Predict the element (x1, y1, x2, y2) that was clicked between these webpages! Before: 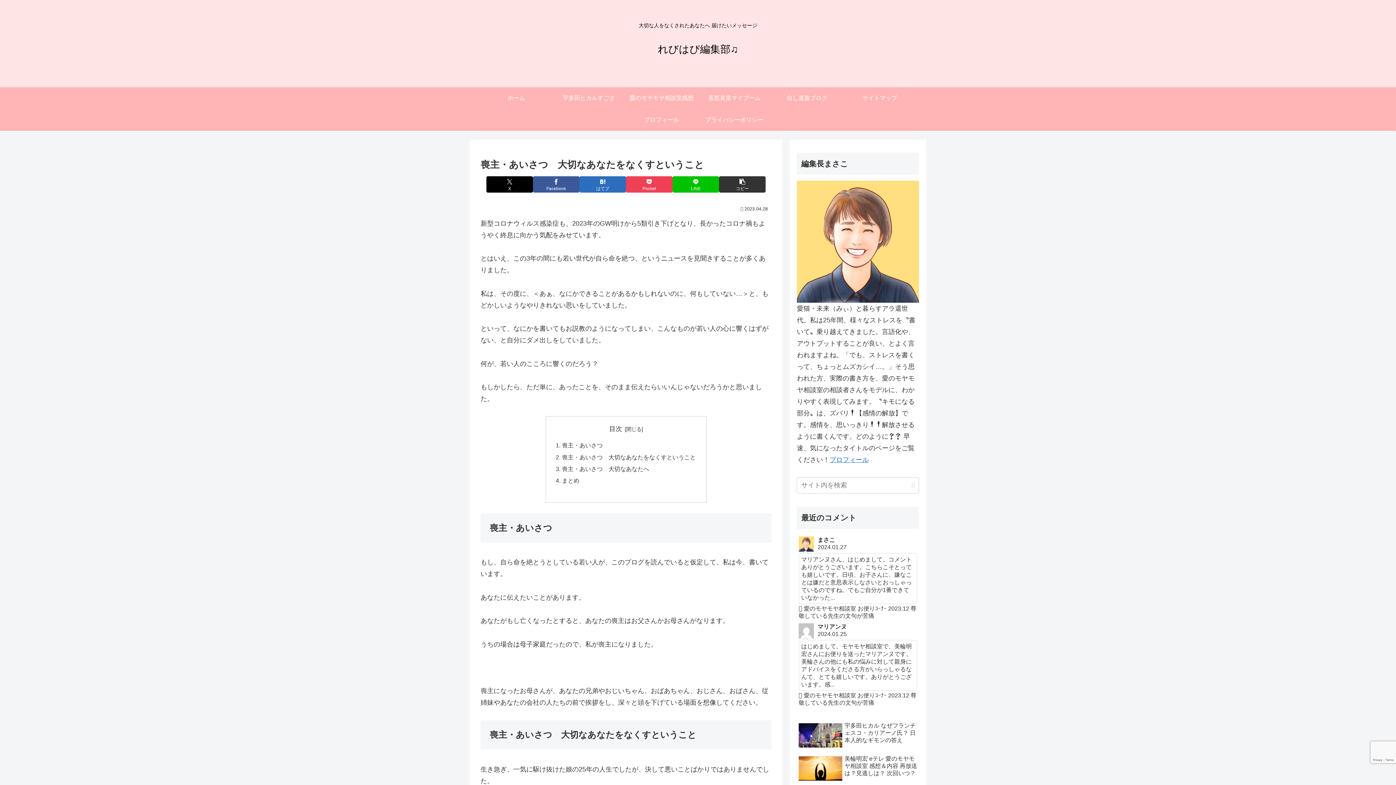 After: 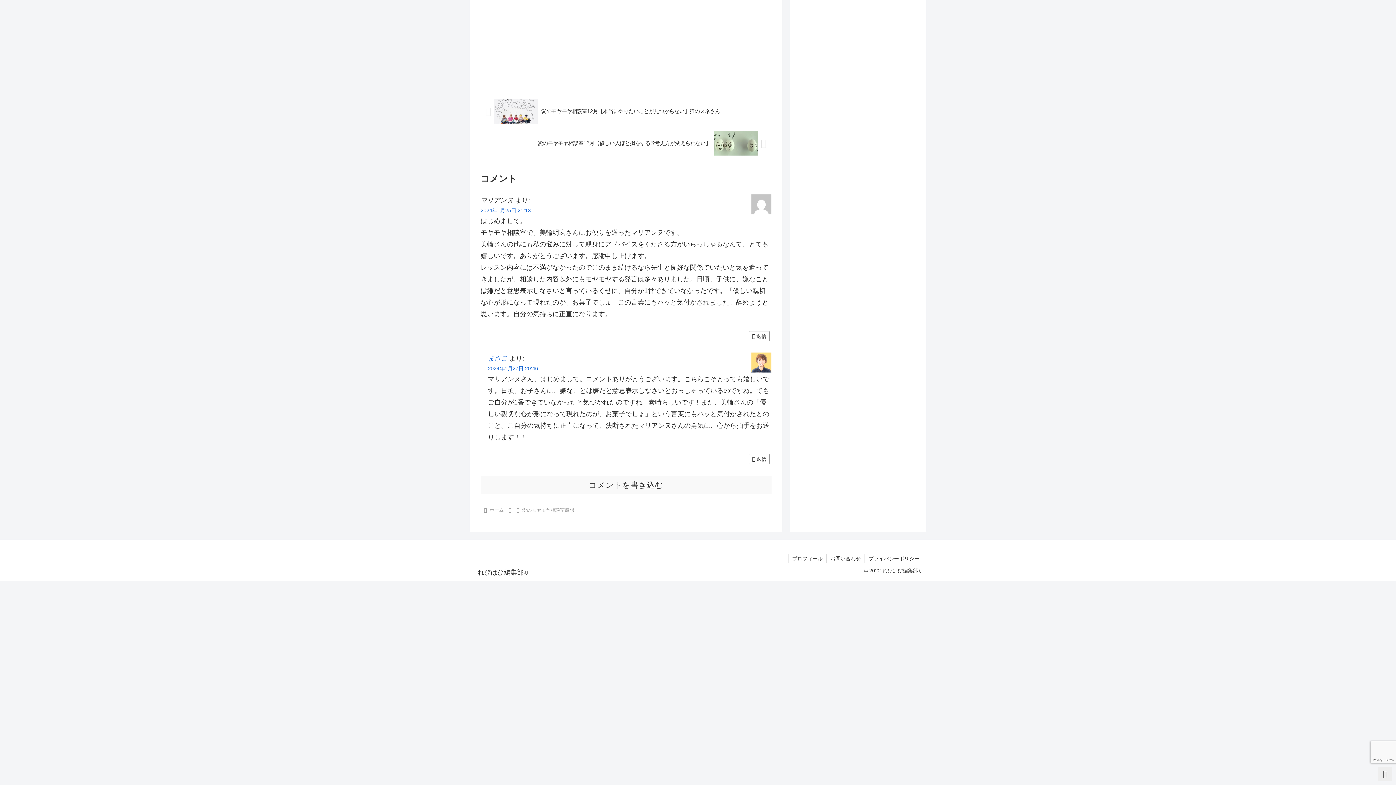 Action: label: マリアンヌ
2024.01.25
はじめまして。モヤモヤ相談室で、美輪明宏さんにお便りを送ったマリアンヌです。美輪さんの他にも私の悩みに対して親身にアドバイスをくださる方がいらっしゃるなんて、とても嬉しいです。ありがとうございます。感...
 愛のモヤモヤ相談室 お便りｺｰﾅｰ 2023.12 尊敬している先生の文句が苦痛 bbox: (797, 621, 919, 708)